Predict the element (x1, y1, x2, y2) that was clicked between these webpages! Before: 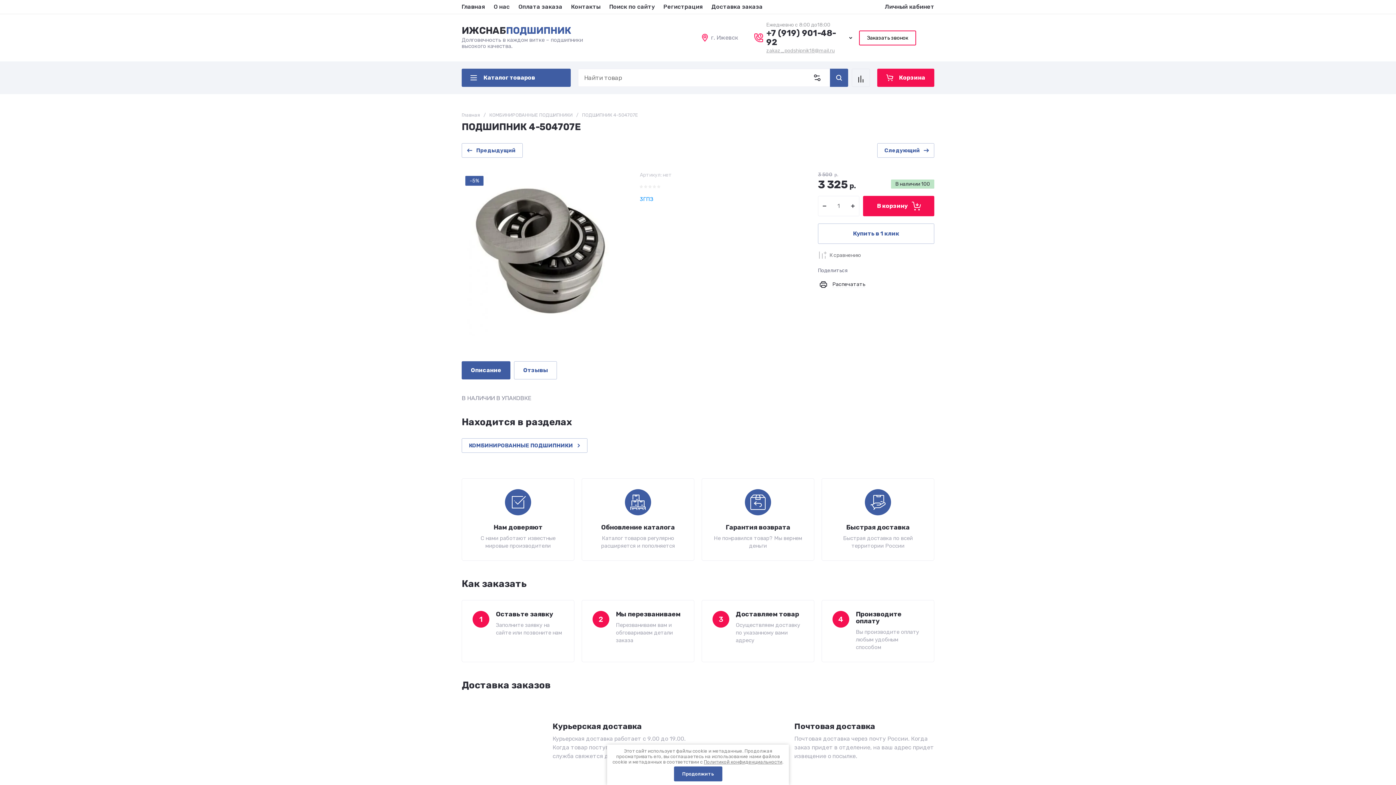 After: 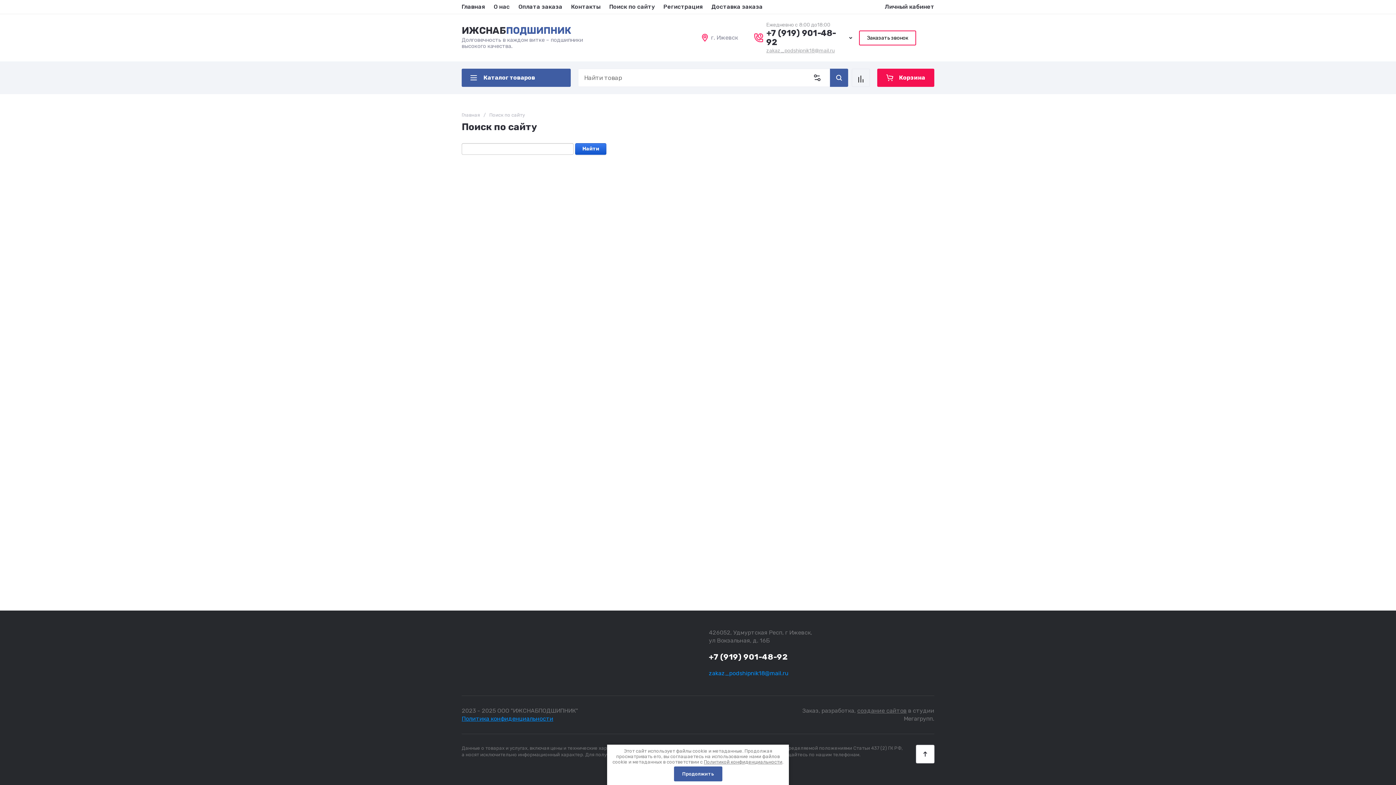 Action: label: Поиск по сайту bbox: (609, 0, 654, 13)